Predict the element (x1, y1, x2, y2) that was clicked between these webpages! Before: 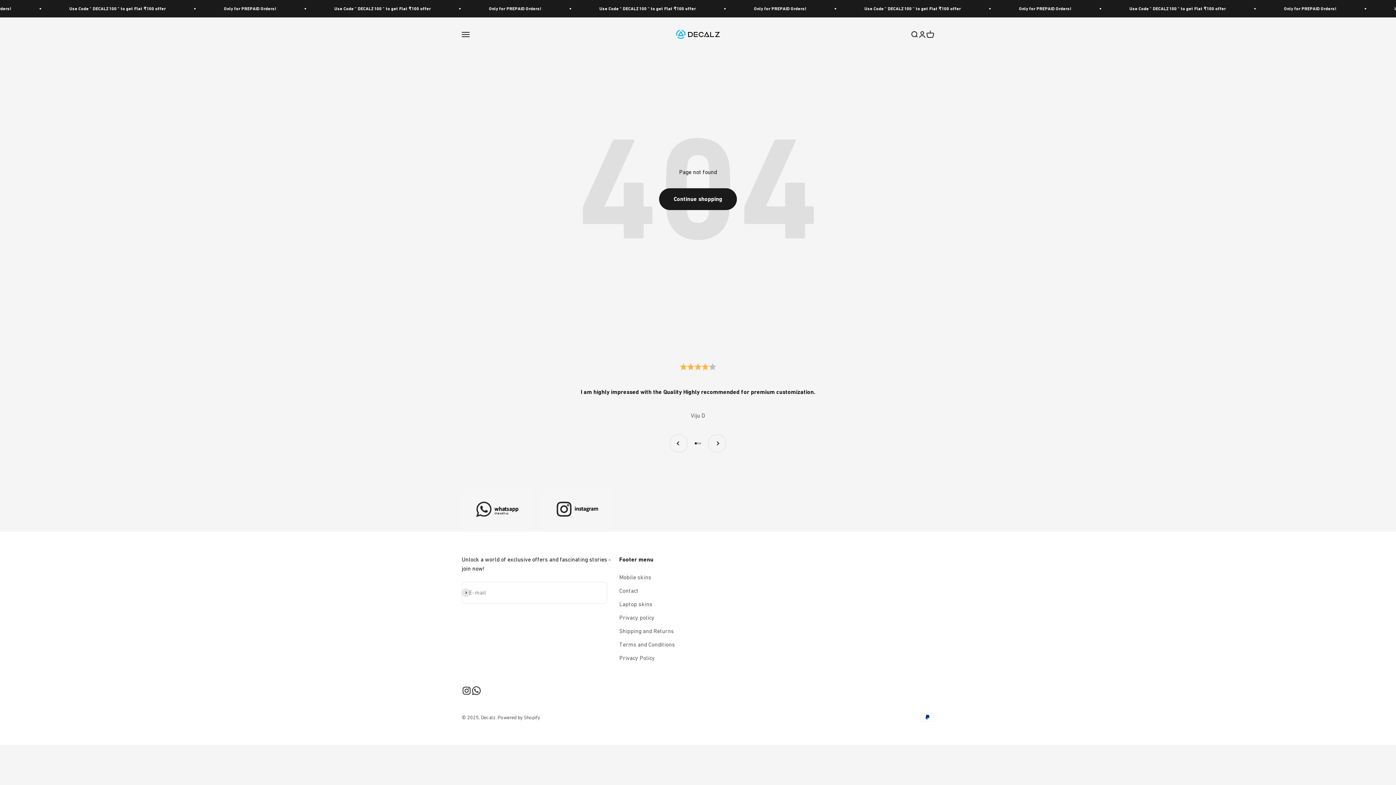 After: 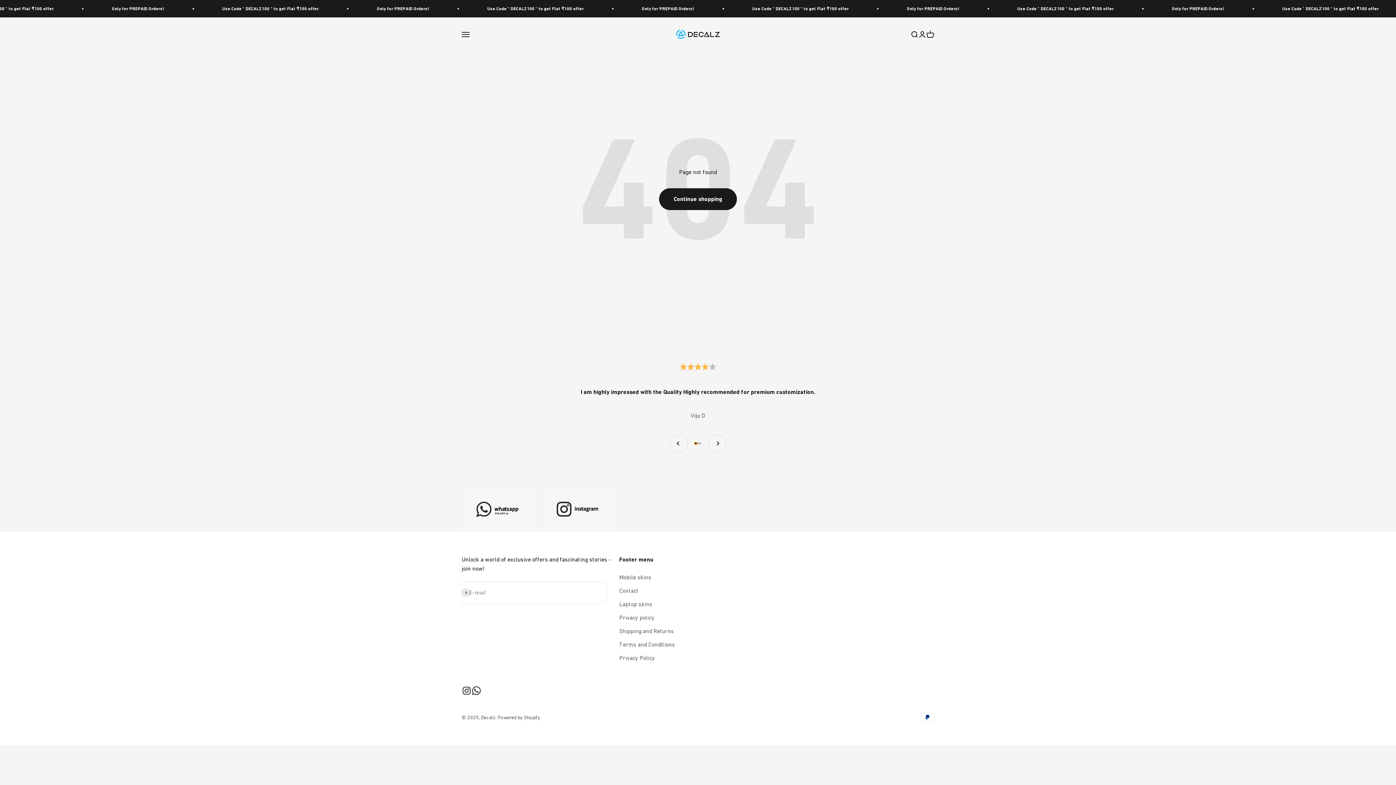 Action: label: Go to item 1 bbox: (694, 442, 697, 444)